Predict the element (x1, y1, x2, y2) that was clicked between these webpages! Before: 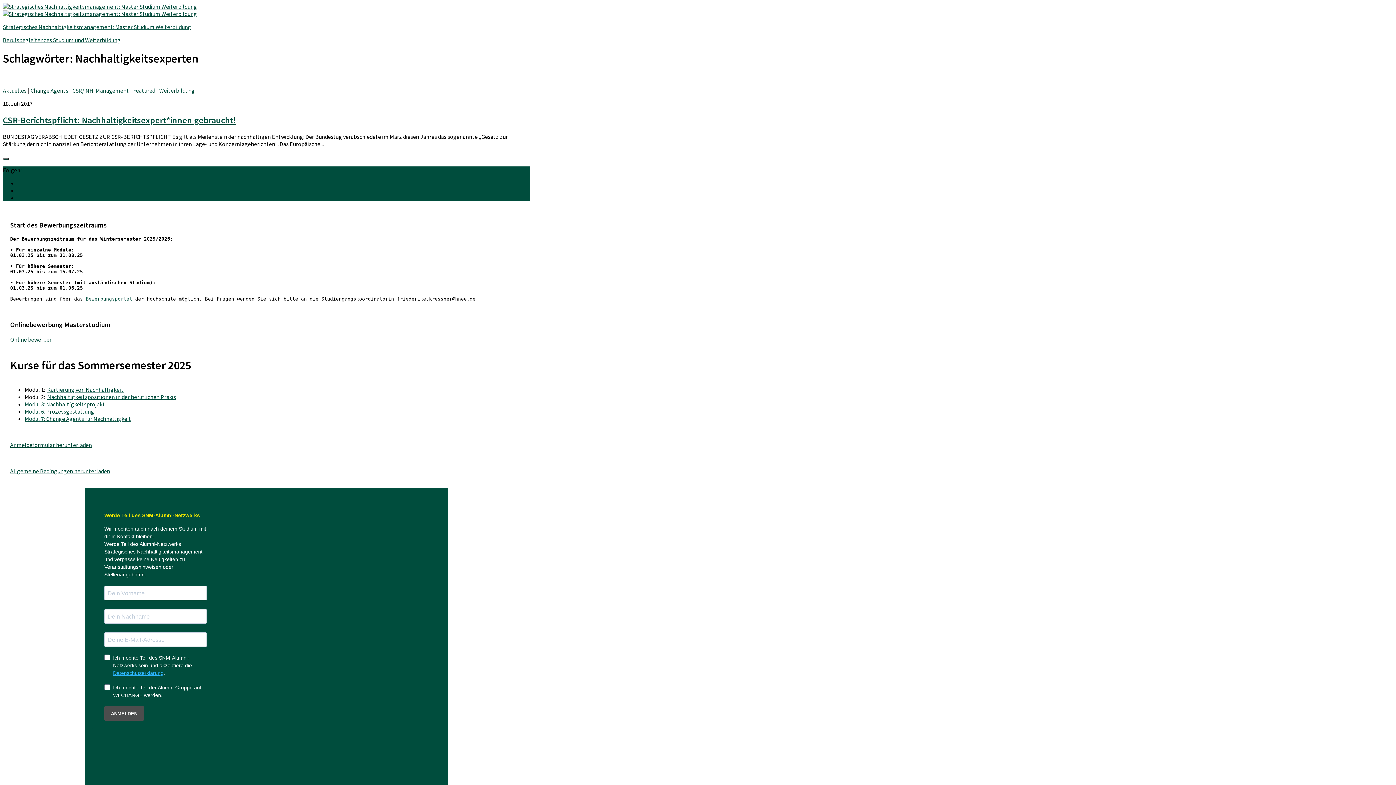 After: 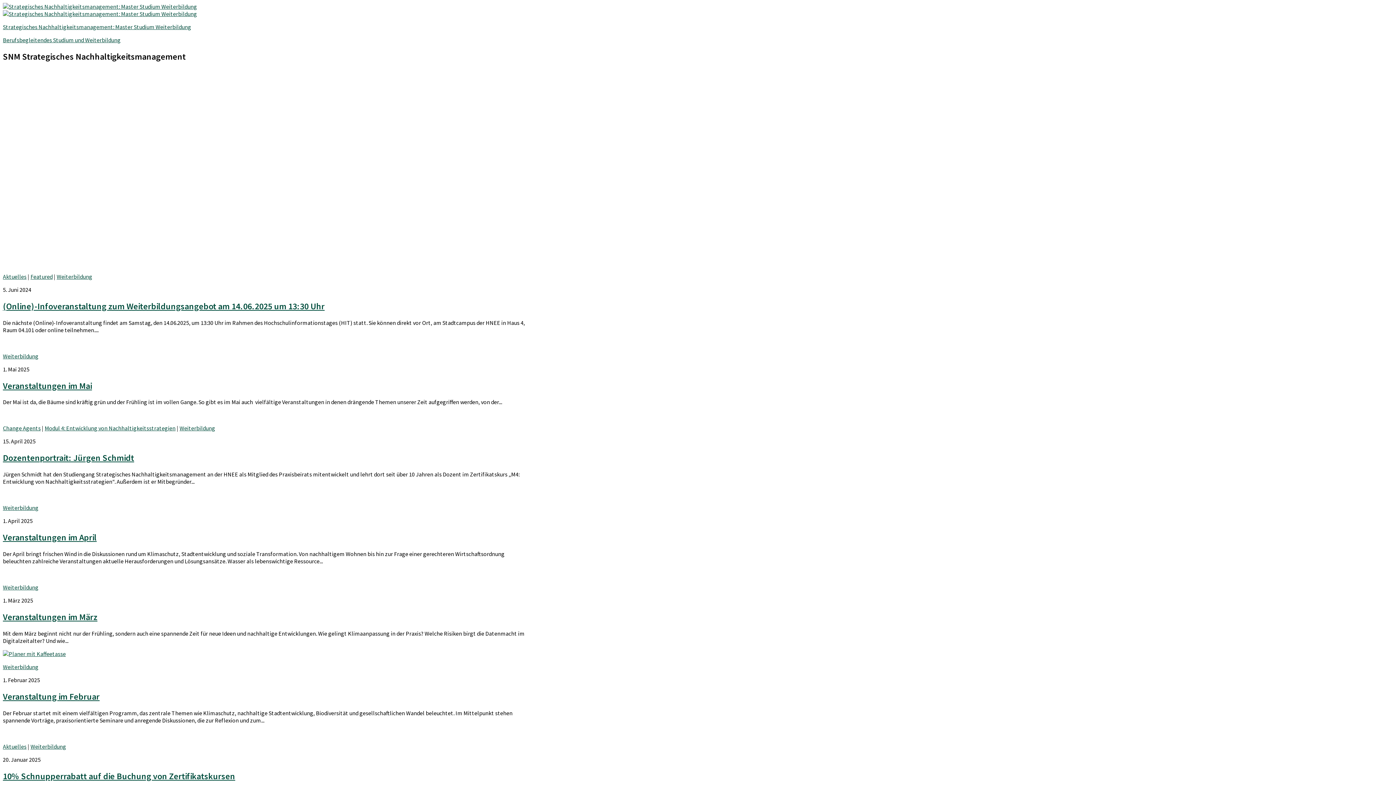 Action: bbox: (2, 2, 197, 10)